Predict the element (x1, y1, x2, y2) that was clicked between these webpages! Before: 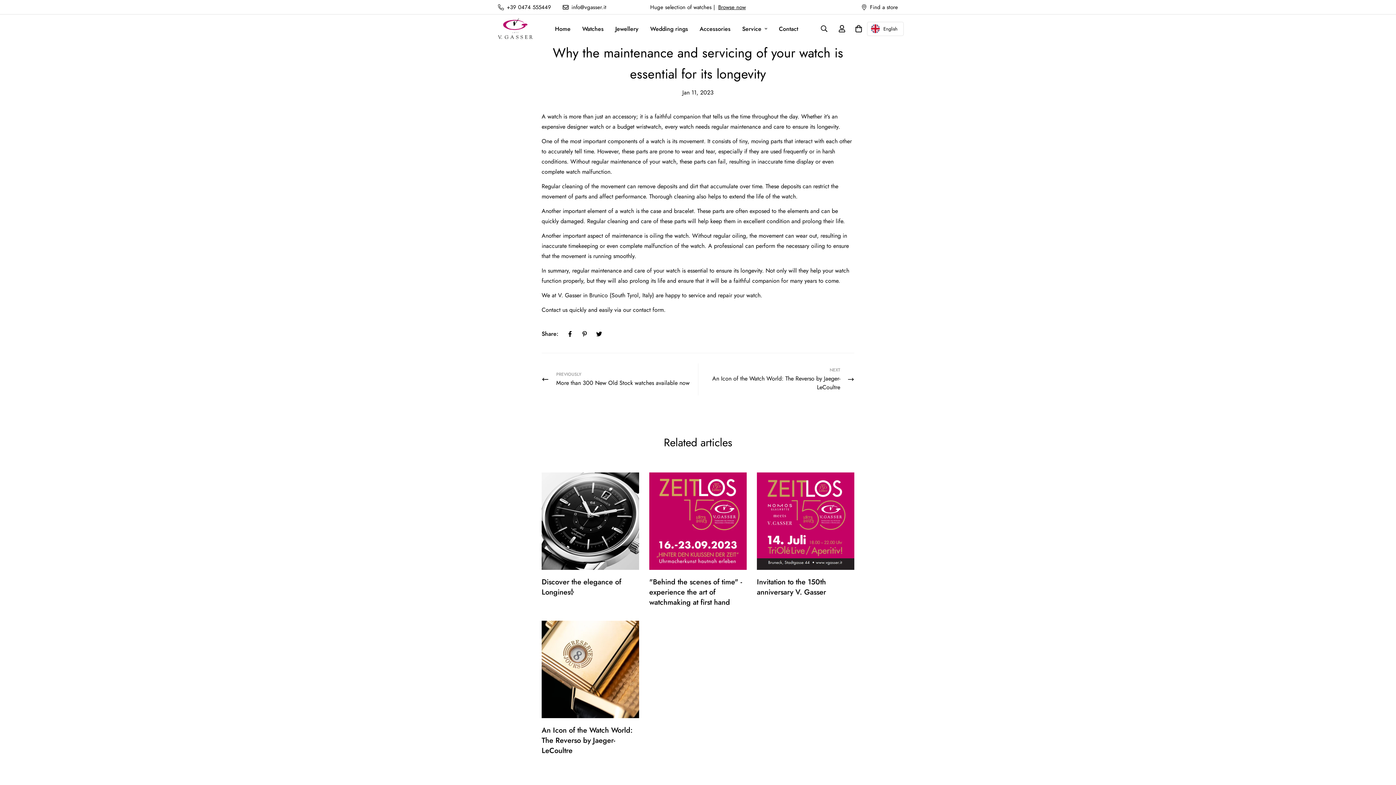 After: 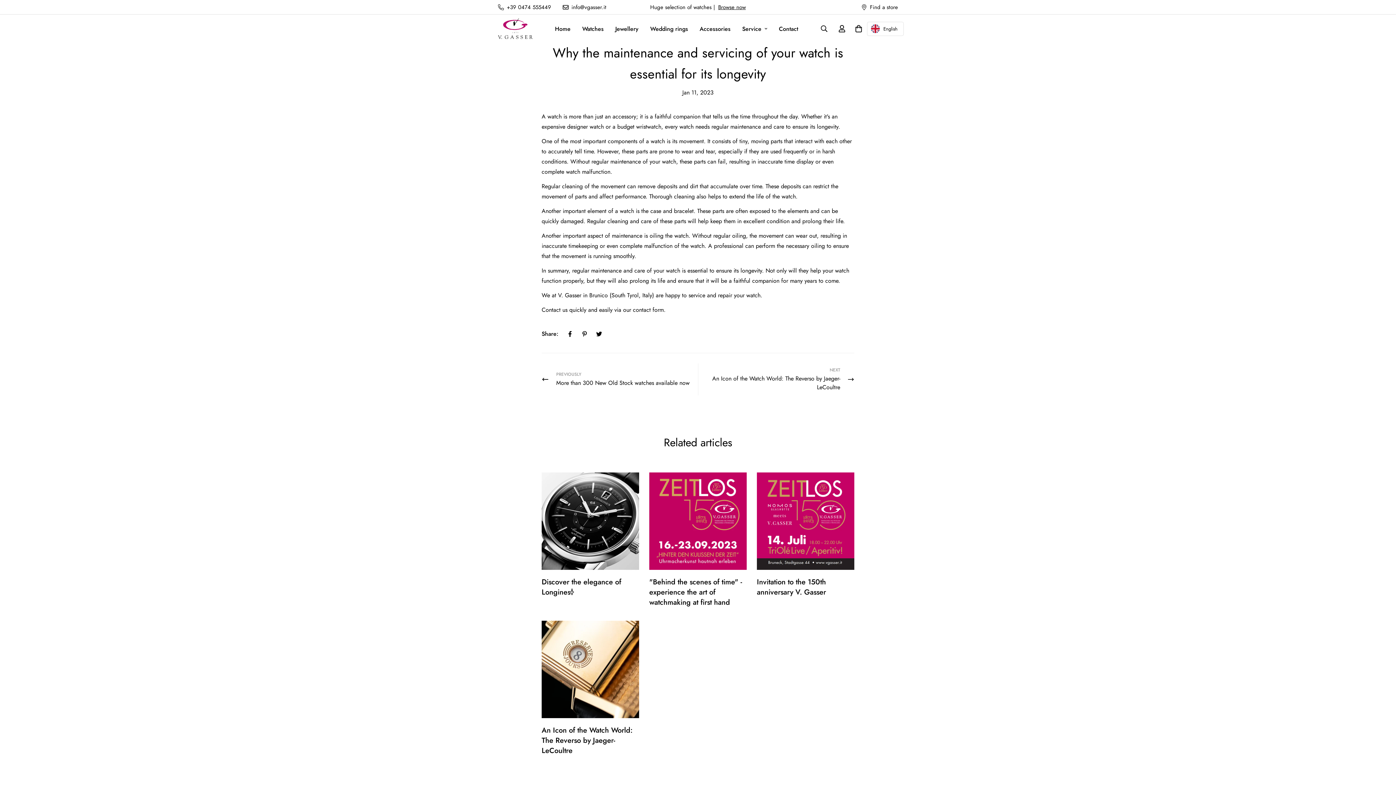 Action: bbox: (565, 331, 574, 337)